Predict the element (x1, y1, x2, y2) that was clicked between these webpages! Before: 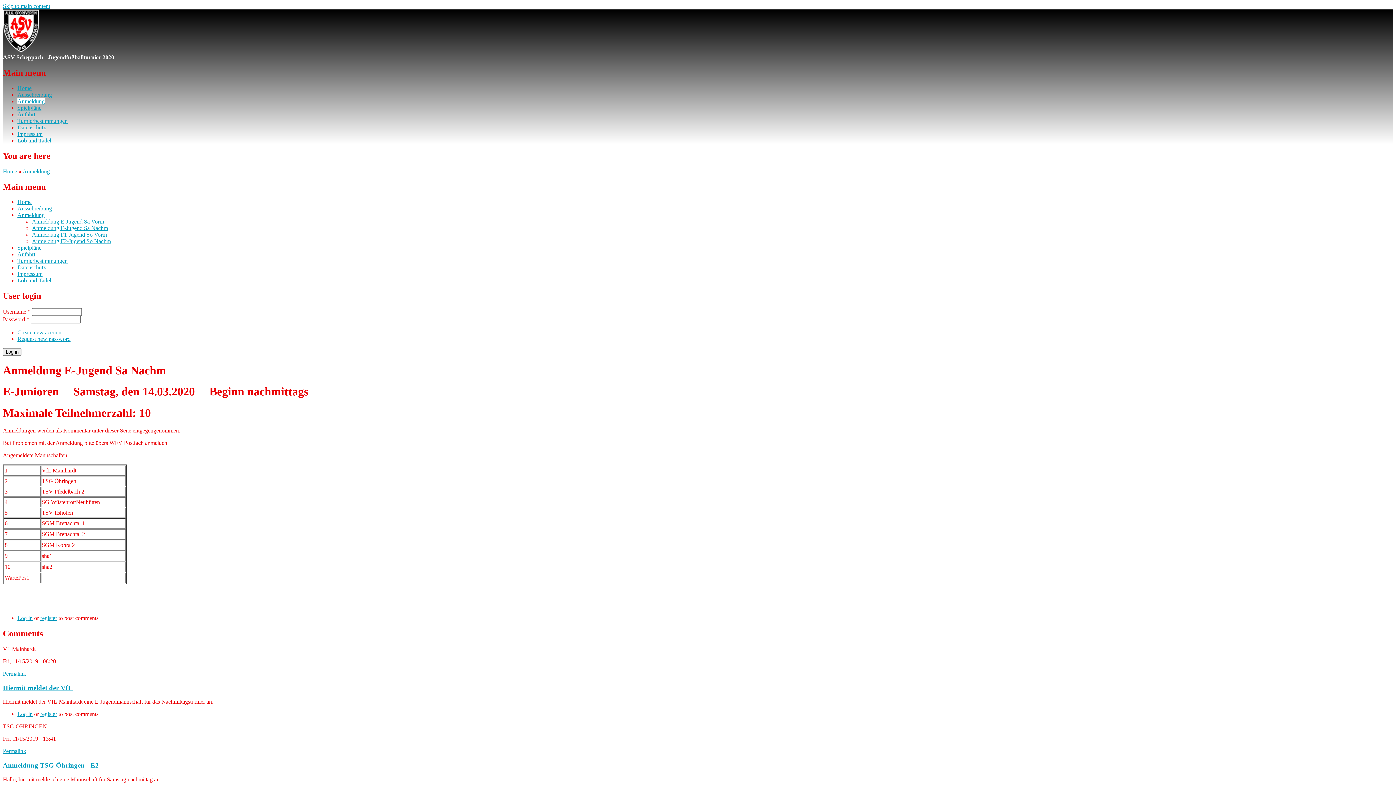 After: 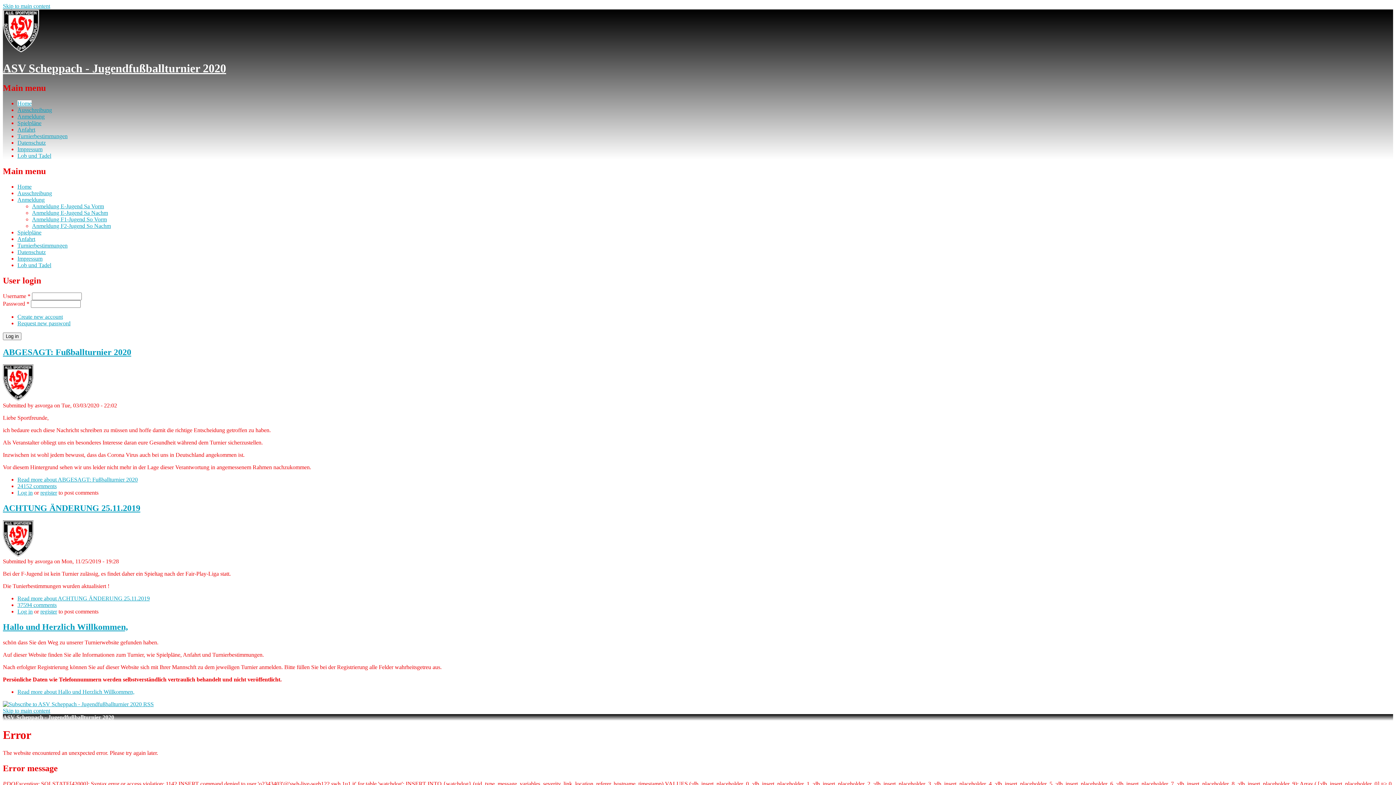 Action: bbox: (2, 47, 39, 53)